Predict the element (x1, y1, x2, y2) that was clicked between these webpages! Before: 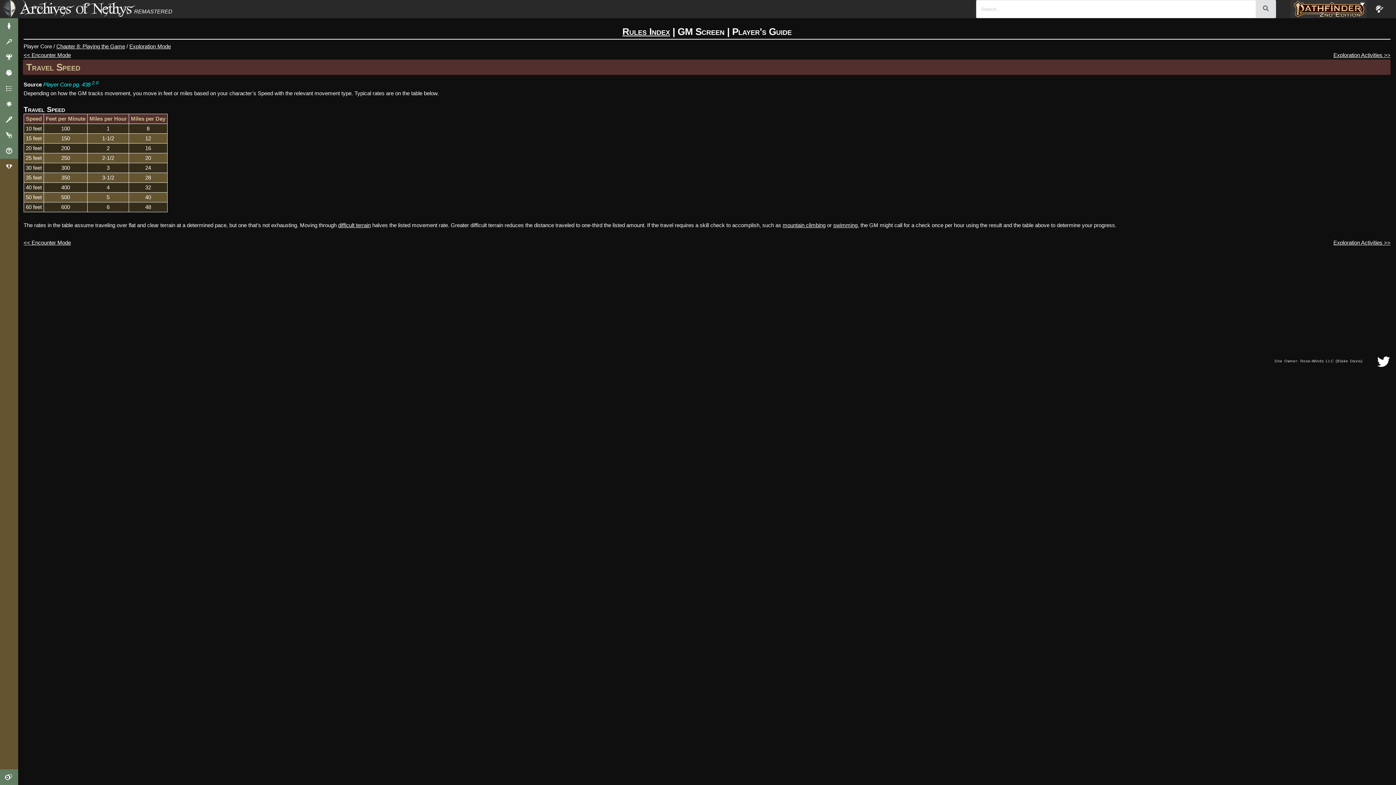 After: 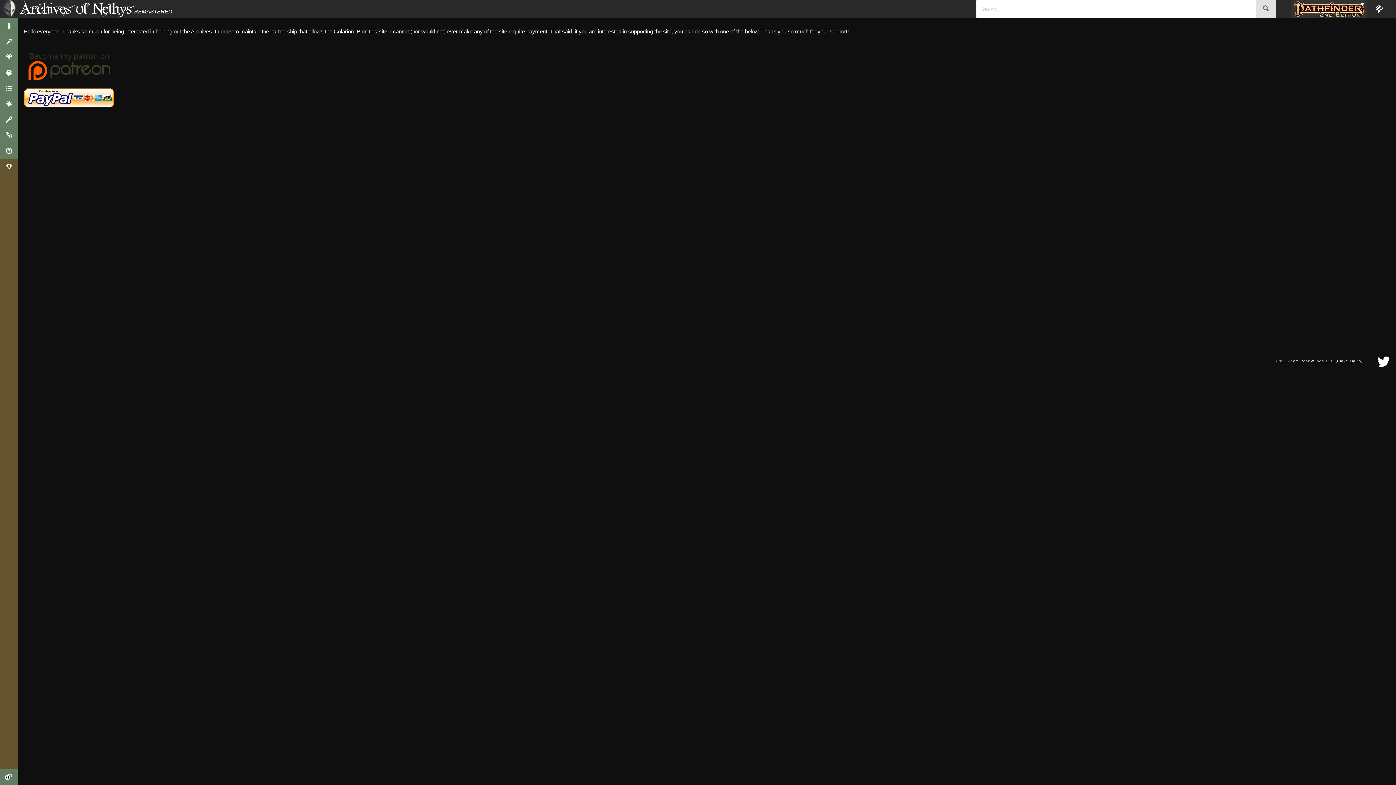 Action: bbox: (2, 158, 15, 174)